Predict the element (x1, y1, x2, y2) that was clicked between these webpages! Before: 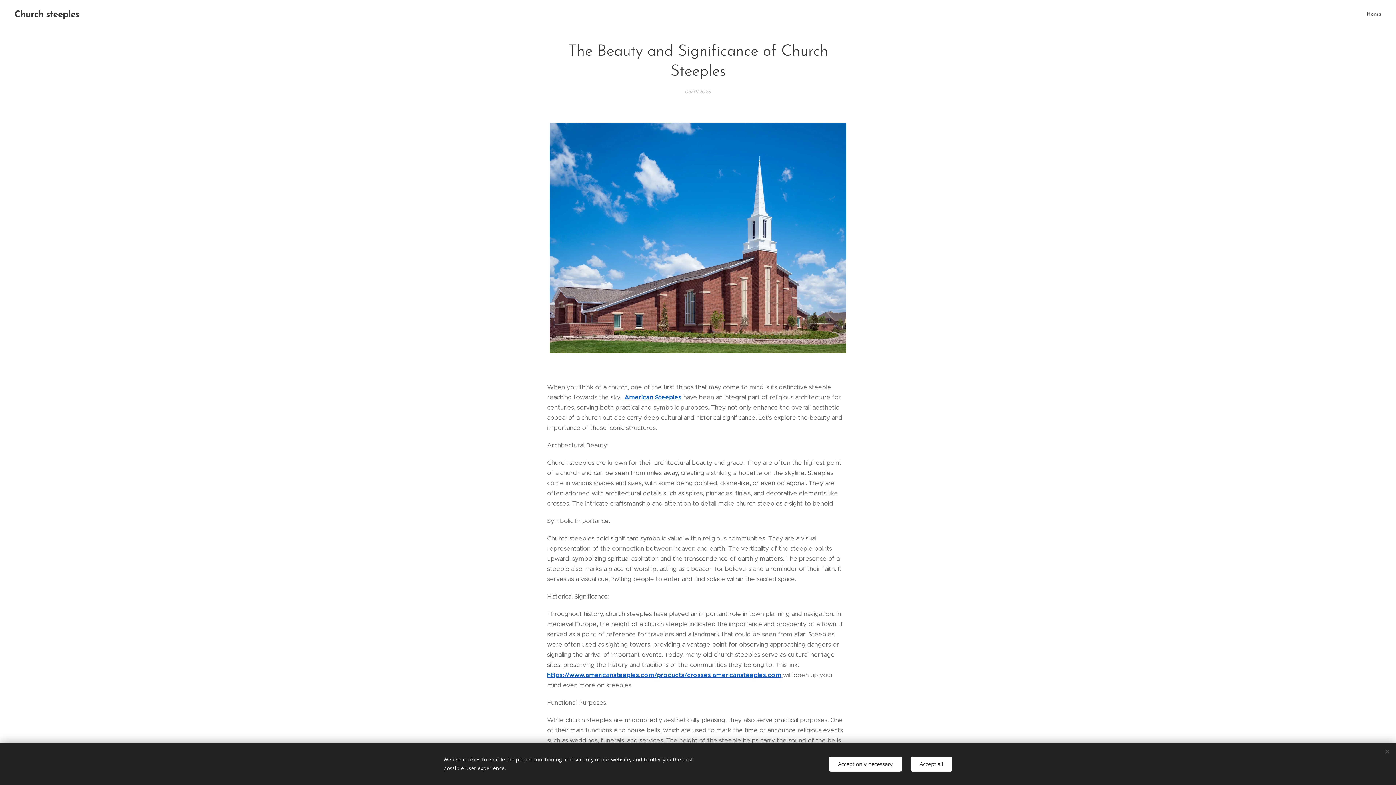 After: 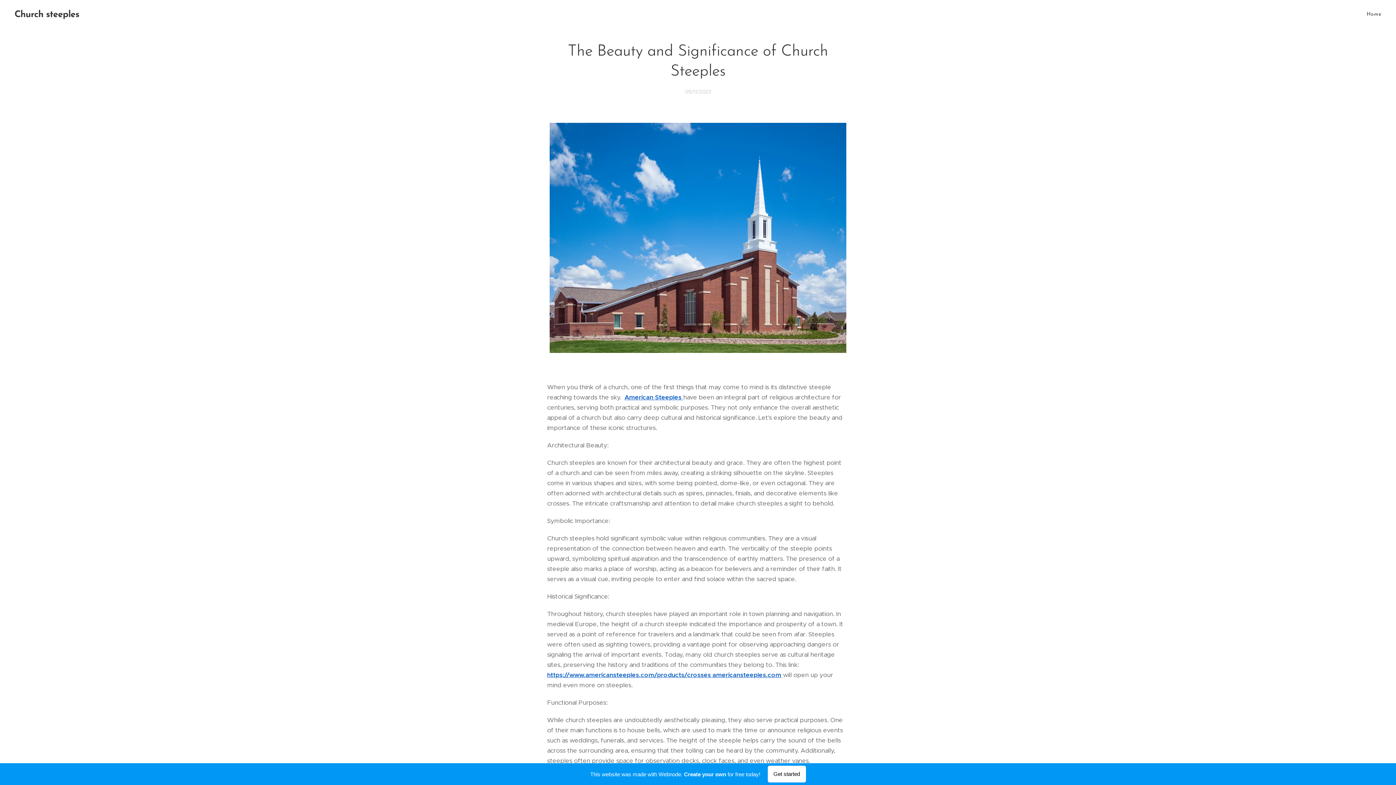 Action: bbox: (910, 756, 952, 771) label: Accept all